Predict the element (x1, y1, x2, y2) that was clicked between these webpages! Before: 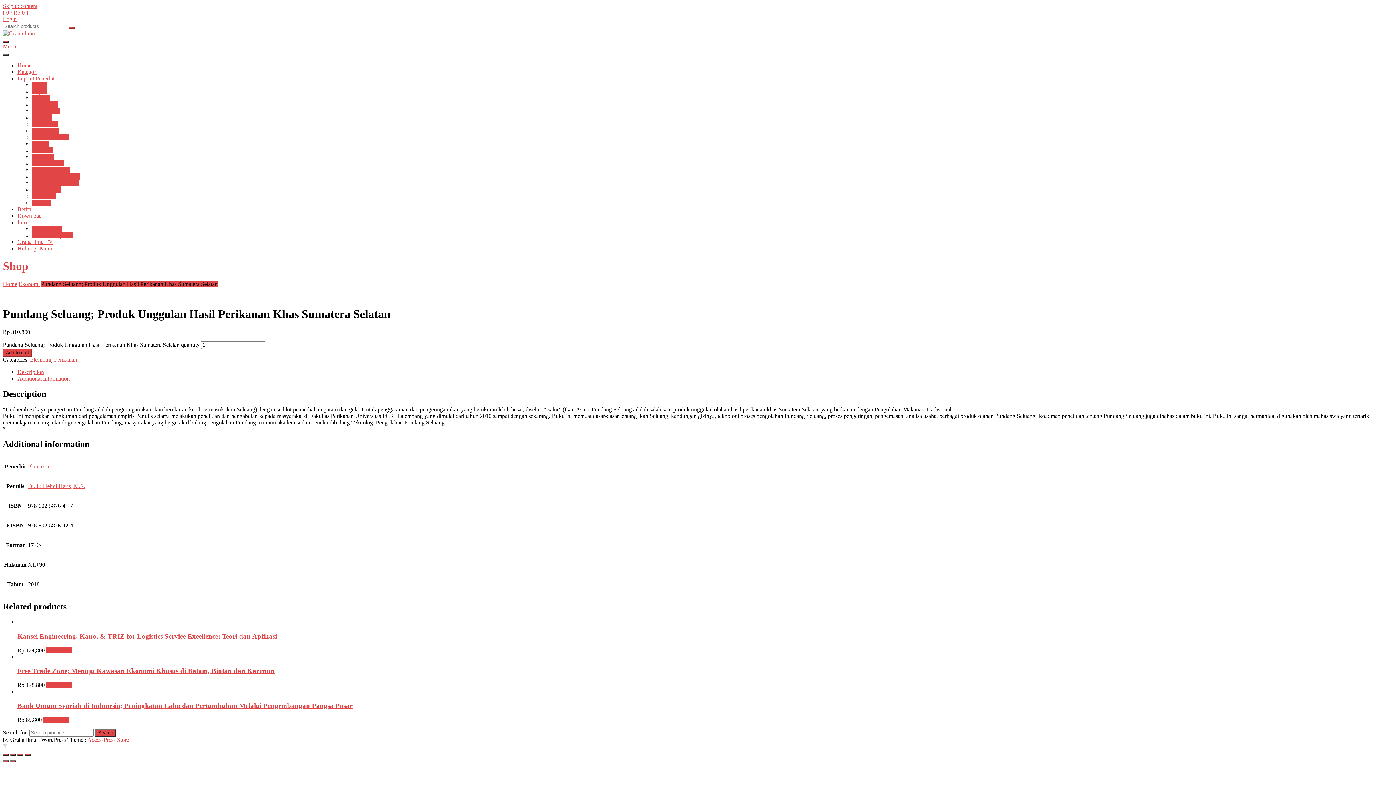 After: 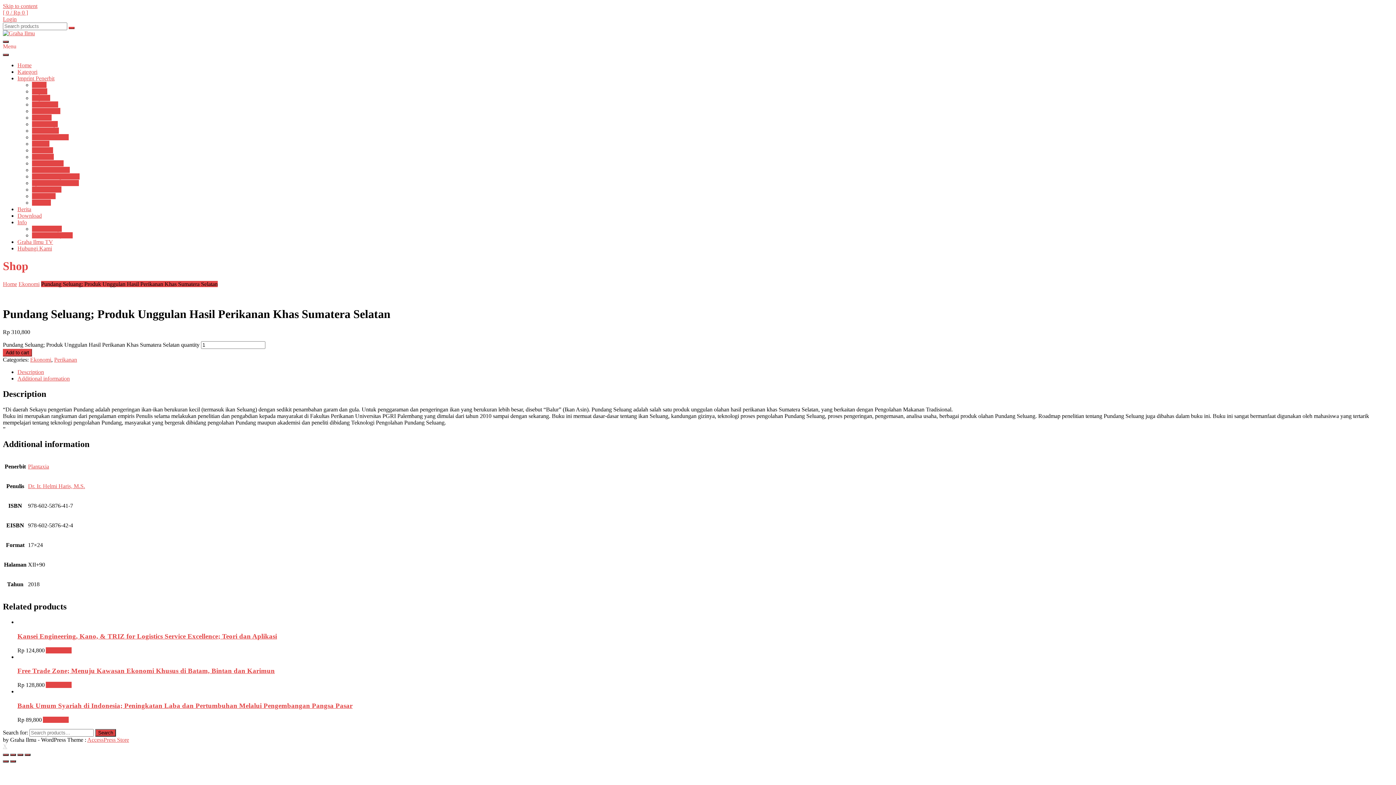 Action: bbox: (2, 43, 16, 49) label: Menu